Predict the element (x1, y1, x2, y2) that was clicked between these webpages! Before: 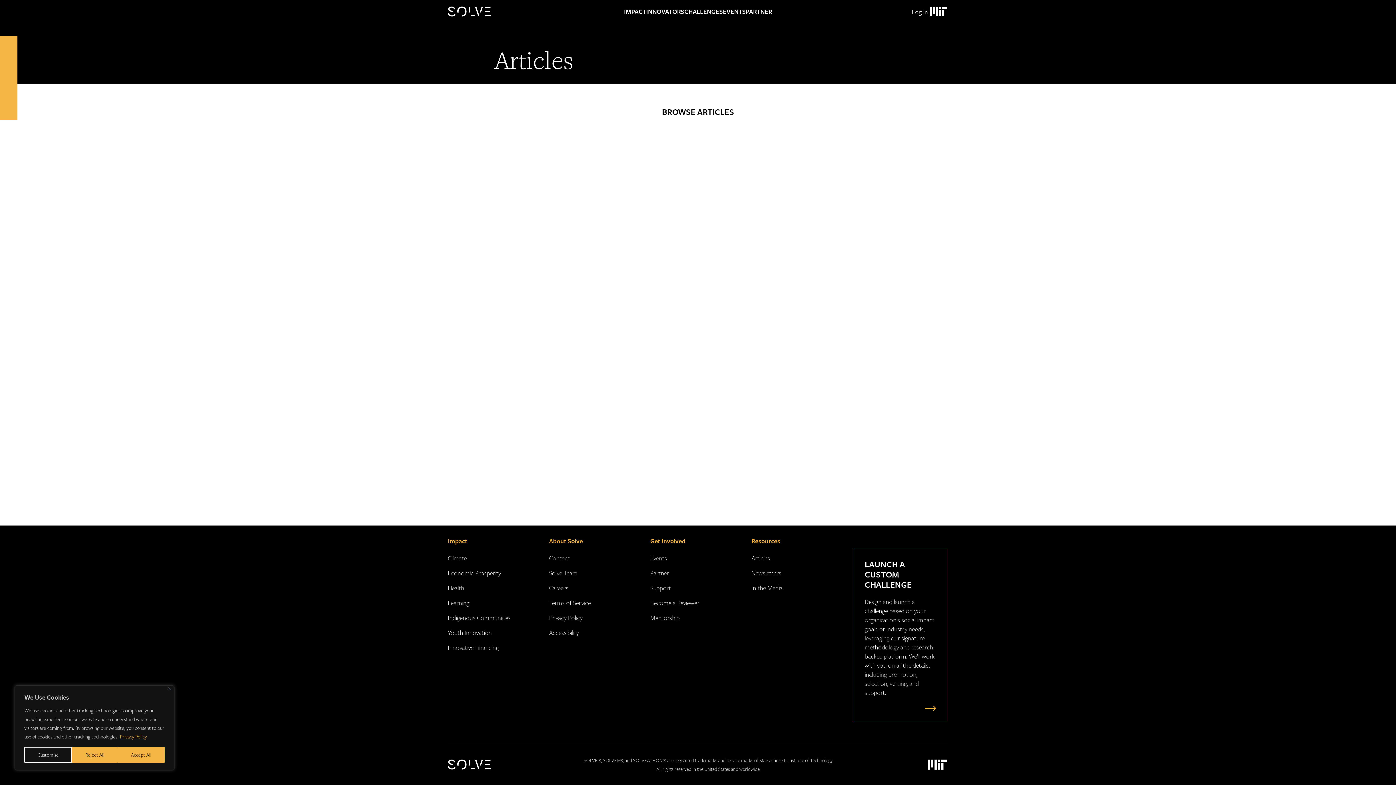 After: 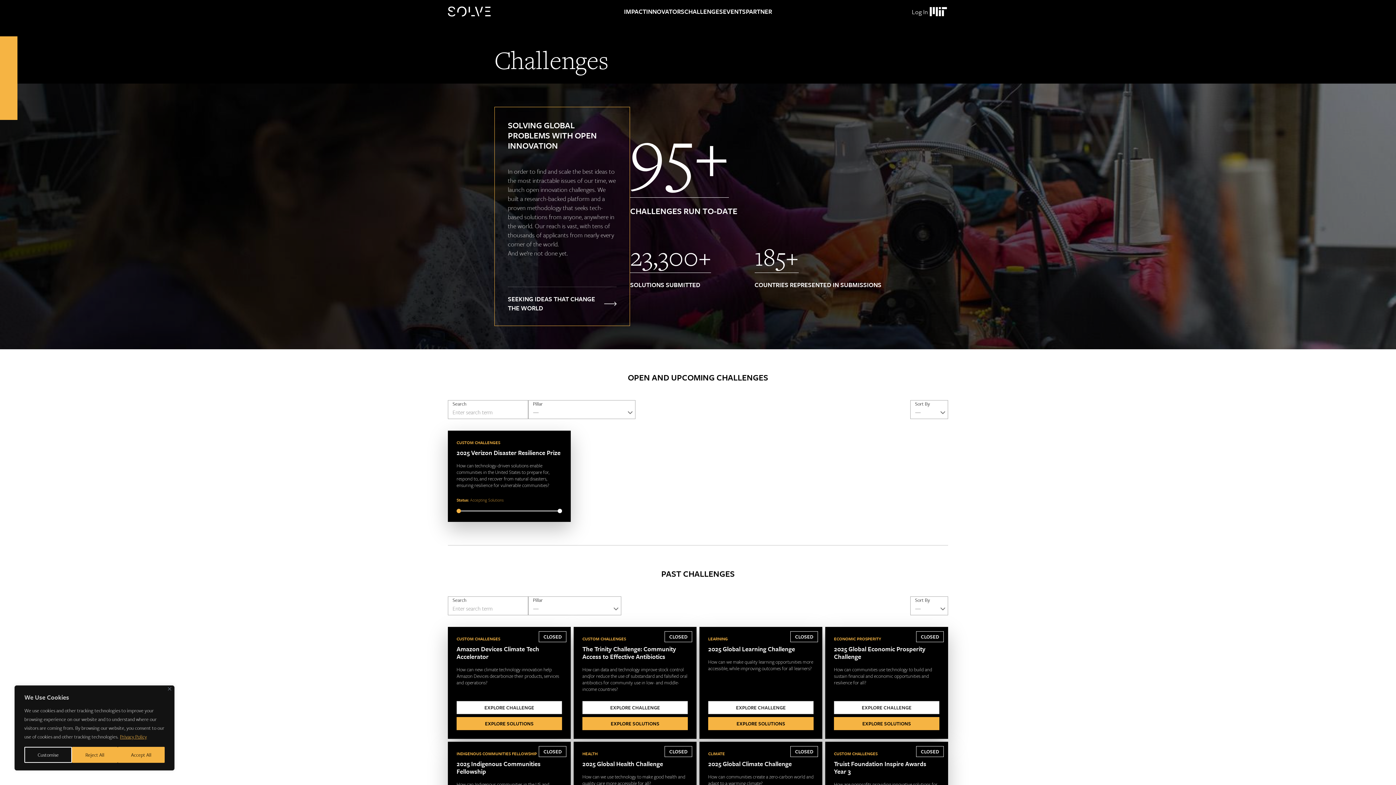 Action: bbox: (684, 0, 723, 23) label: CHALLENGES